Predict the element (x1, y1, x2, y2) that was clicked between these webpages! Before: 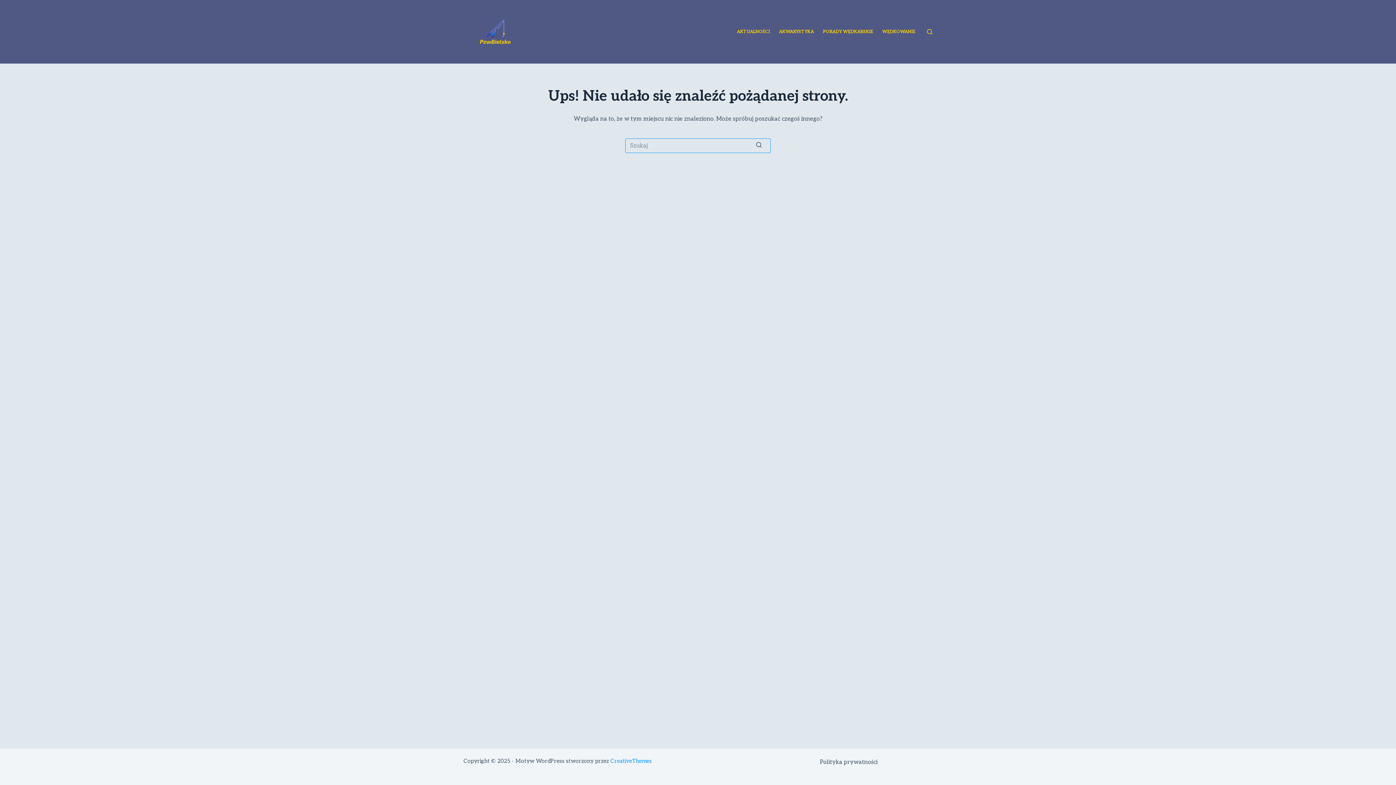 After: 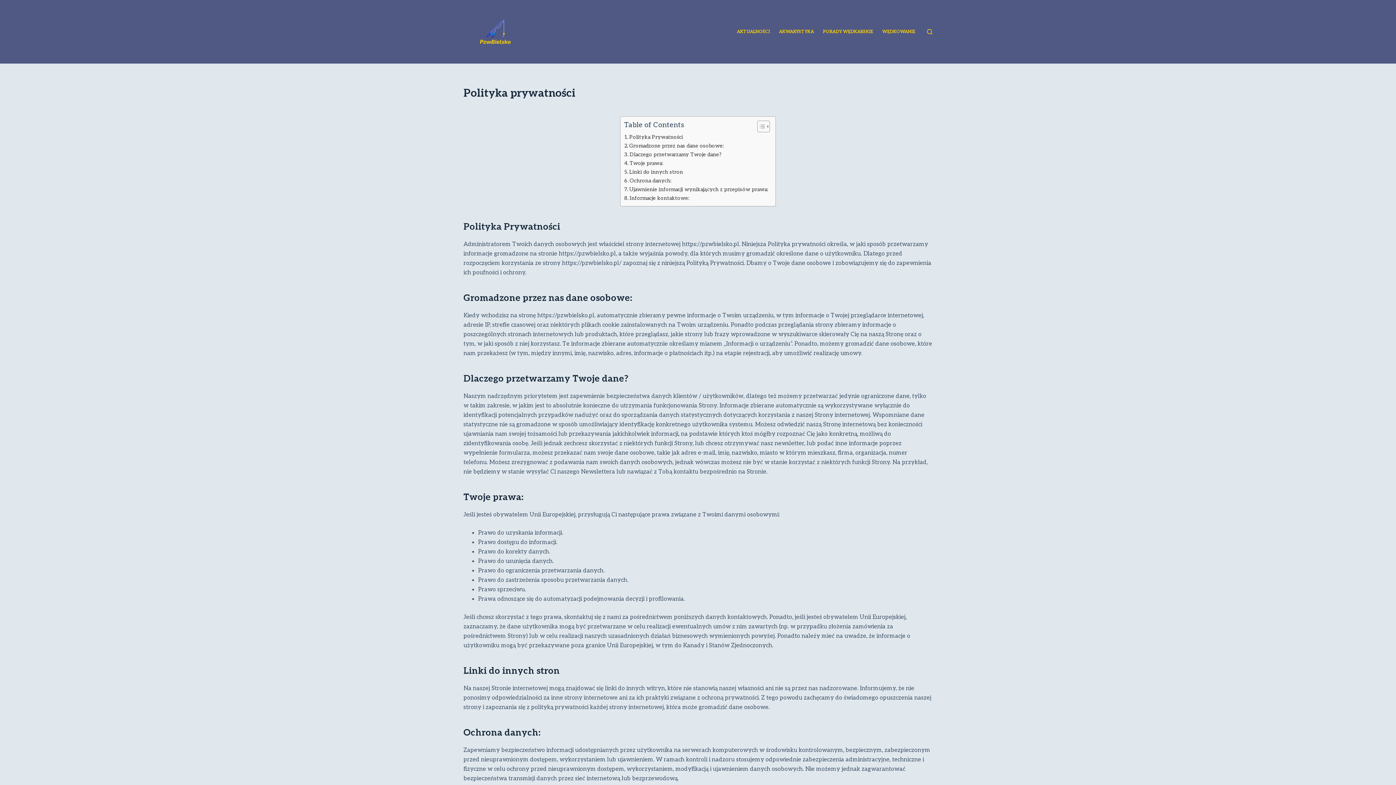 Action: bbox: (820, 759, 877, 766) label: Polityka prywatności